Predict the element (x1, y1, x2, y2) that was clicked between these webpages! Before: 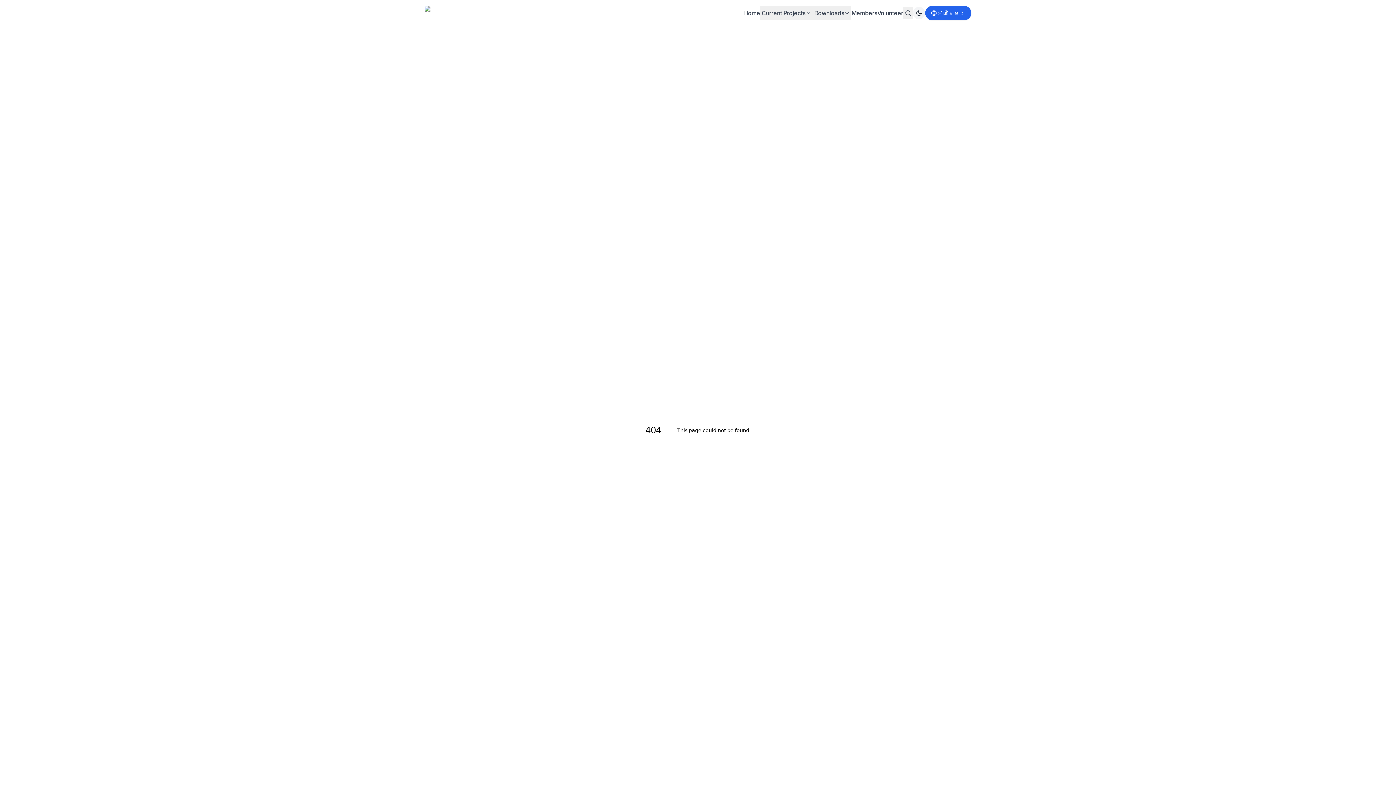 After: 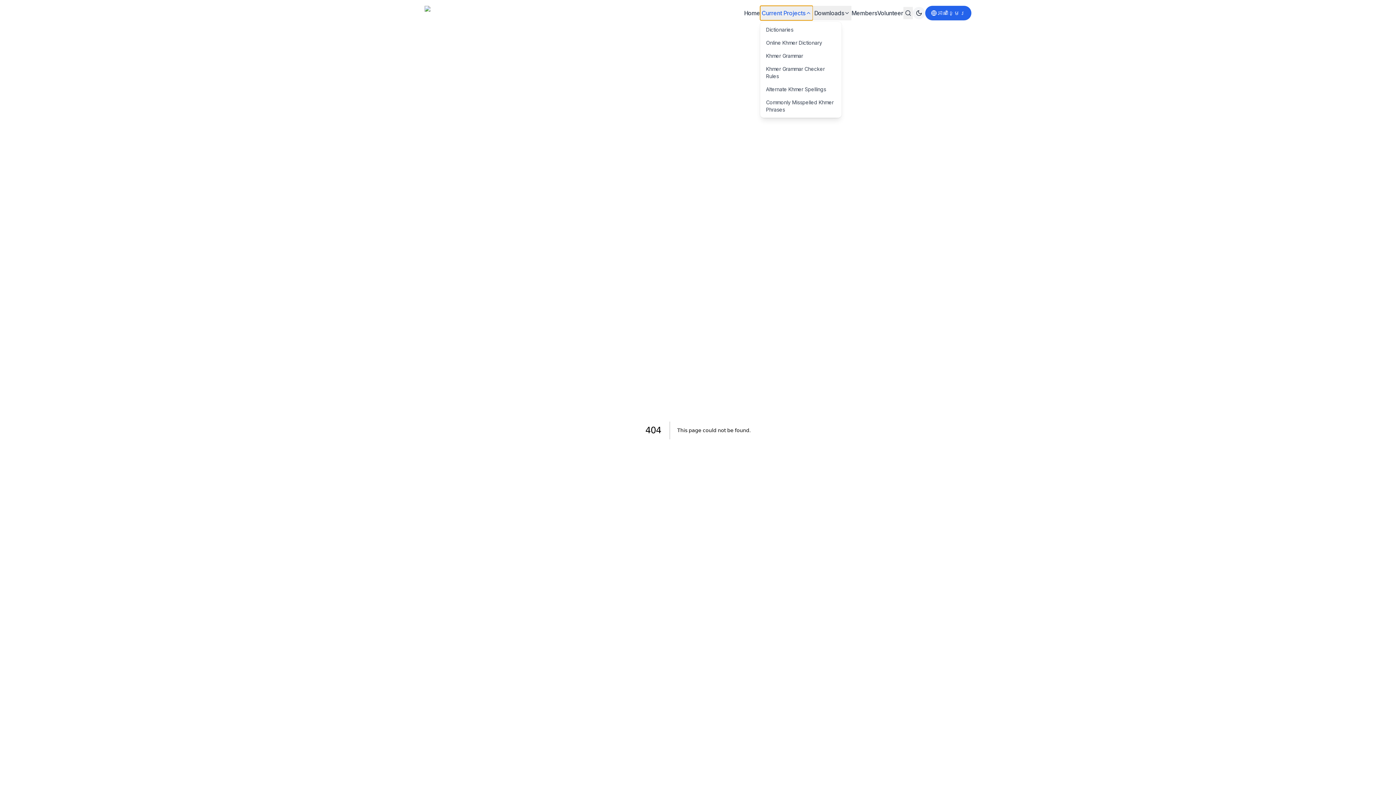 Action: label: Current Projects bbox: (760, 5, 812, 20)